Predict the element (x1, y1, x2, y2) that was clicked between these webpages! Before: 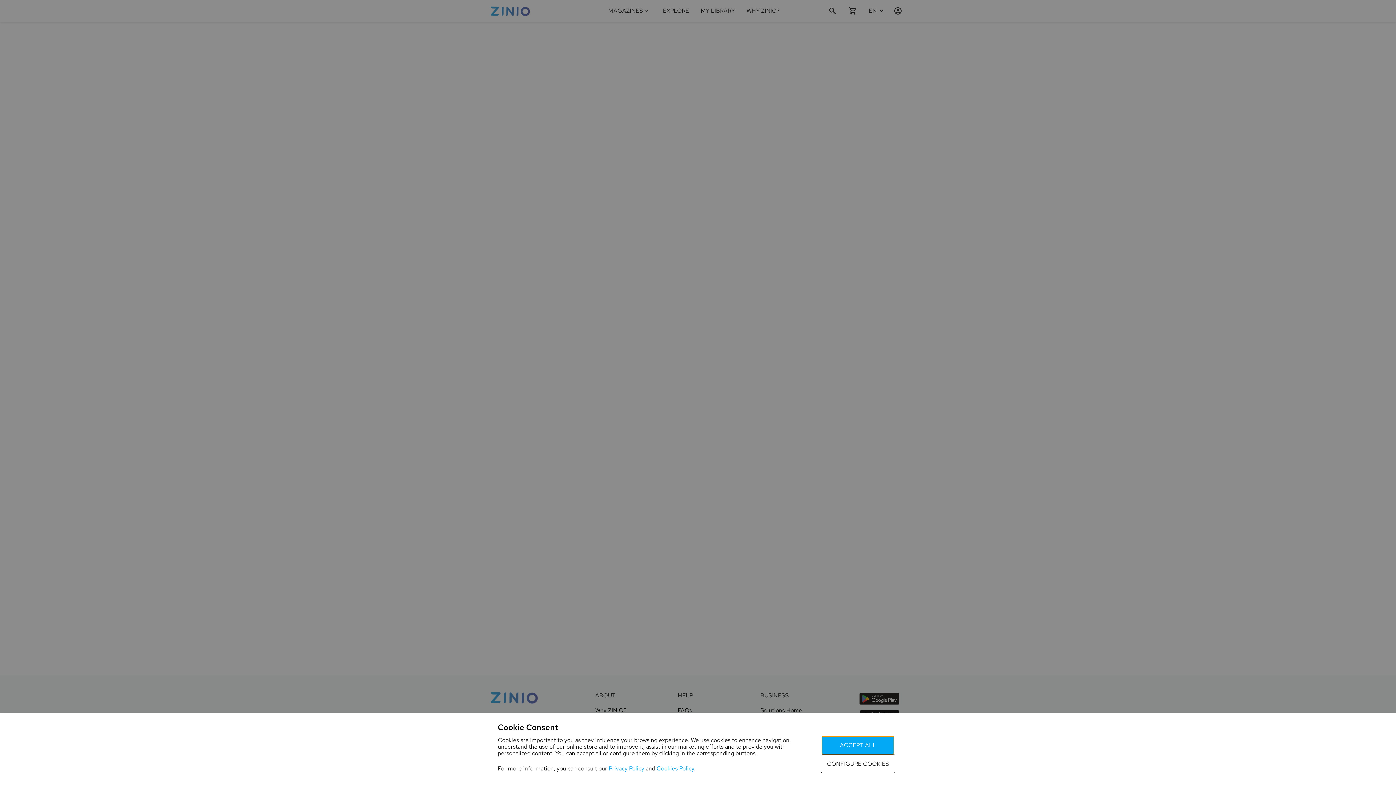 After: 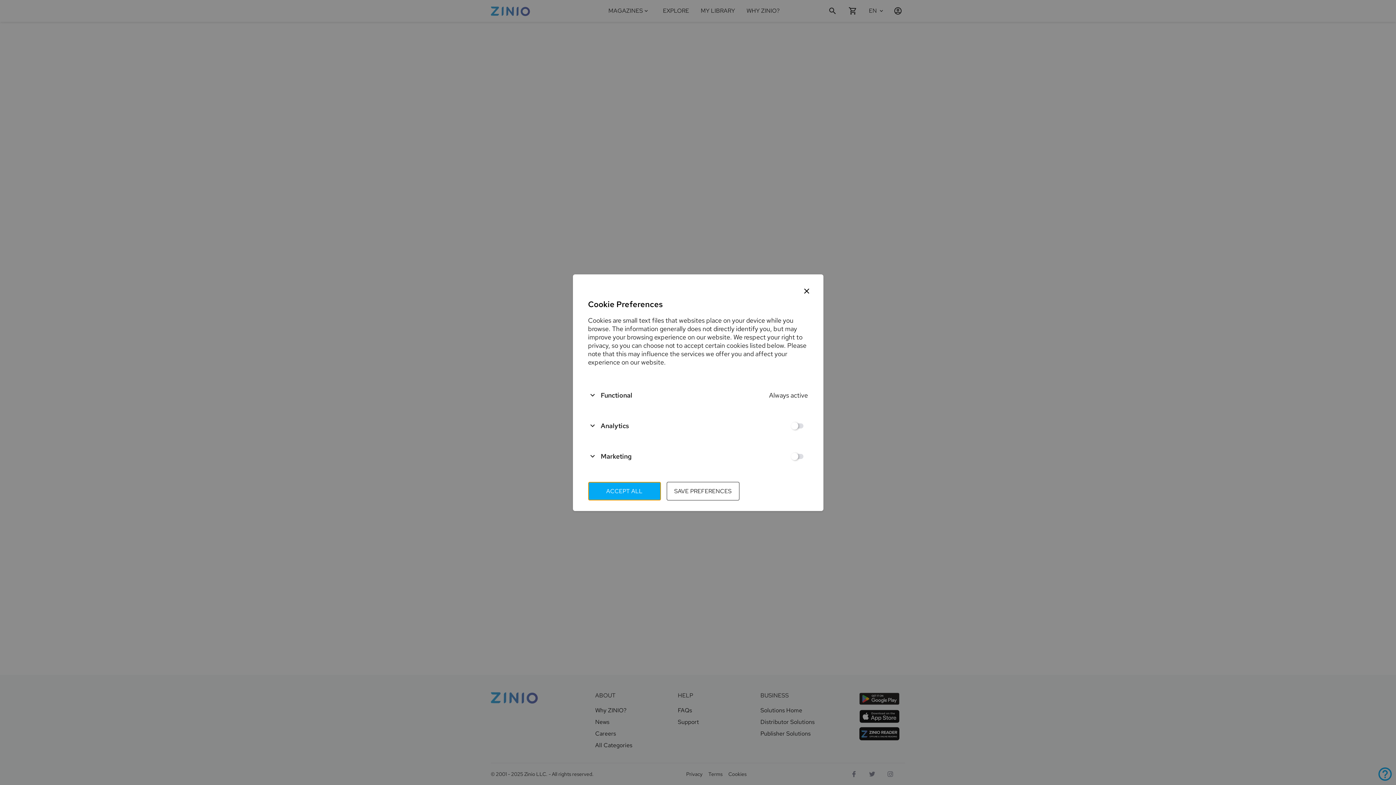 Action: bbox: (821, 754, 895, 773) label: CONFIGURE COOKIES